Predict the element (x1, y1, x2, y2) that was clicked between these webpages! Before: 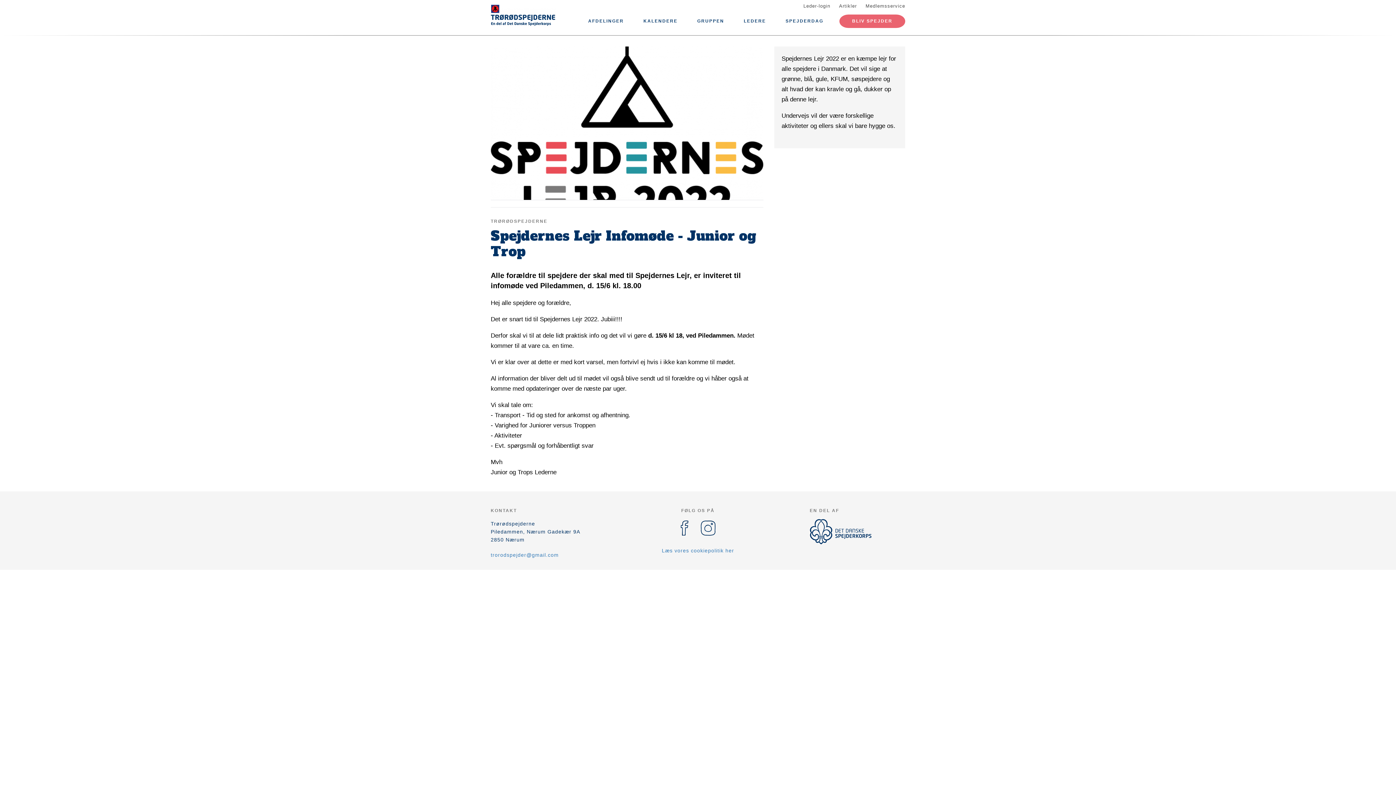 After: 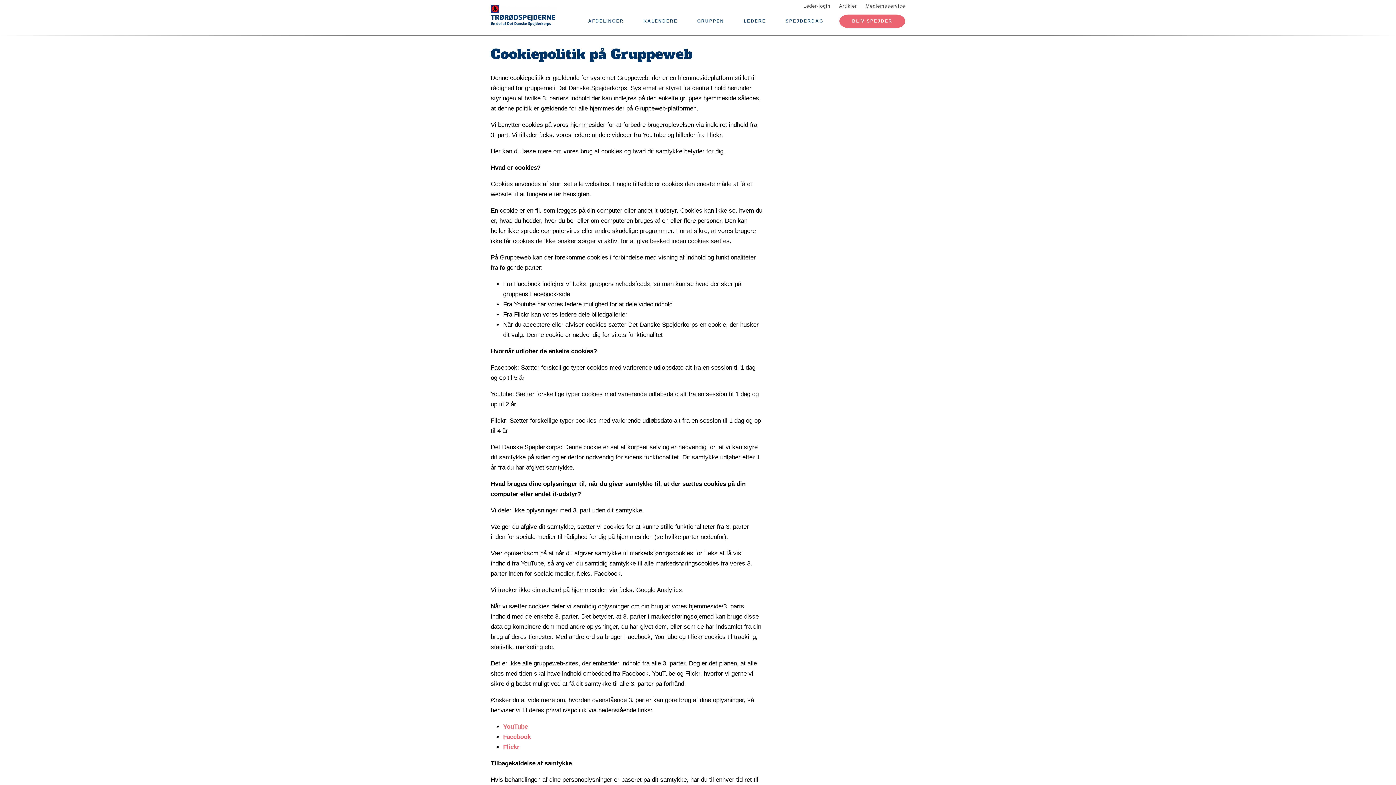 Action: bbox: (662, 547, 734, 553) label: Læs vores cookiepolitik her